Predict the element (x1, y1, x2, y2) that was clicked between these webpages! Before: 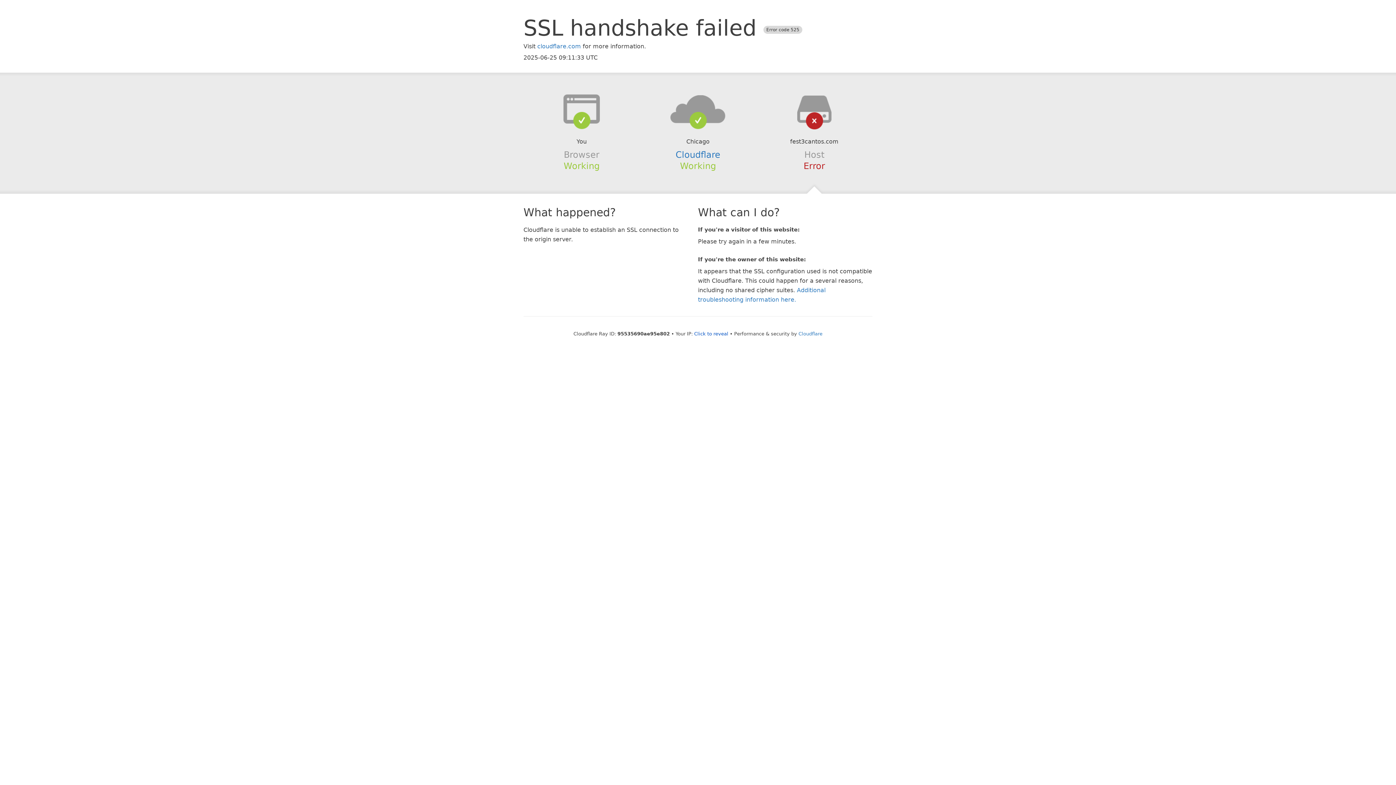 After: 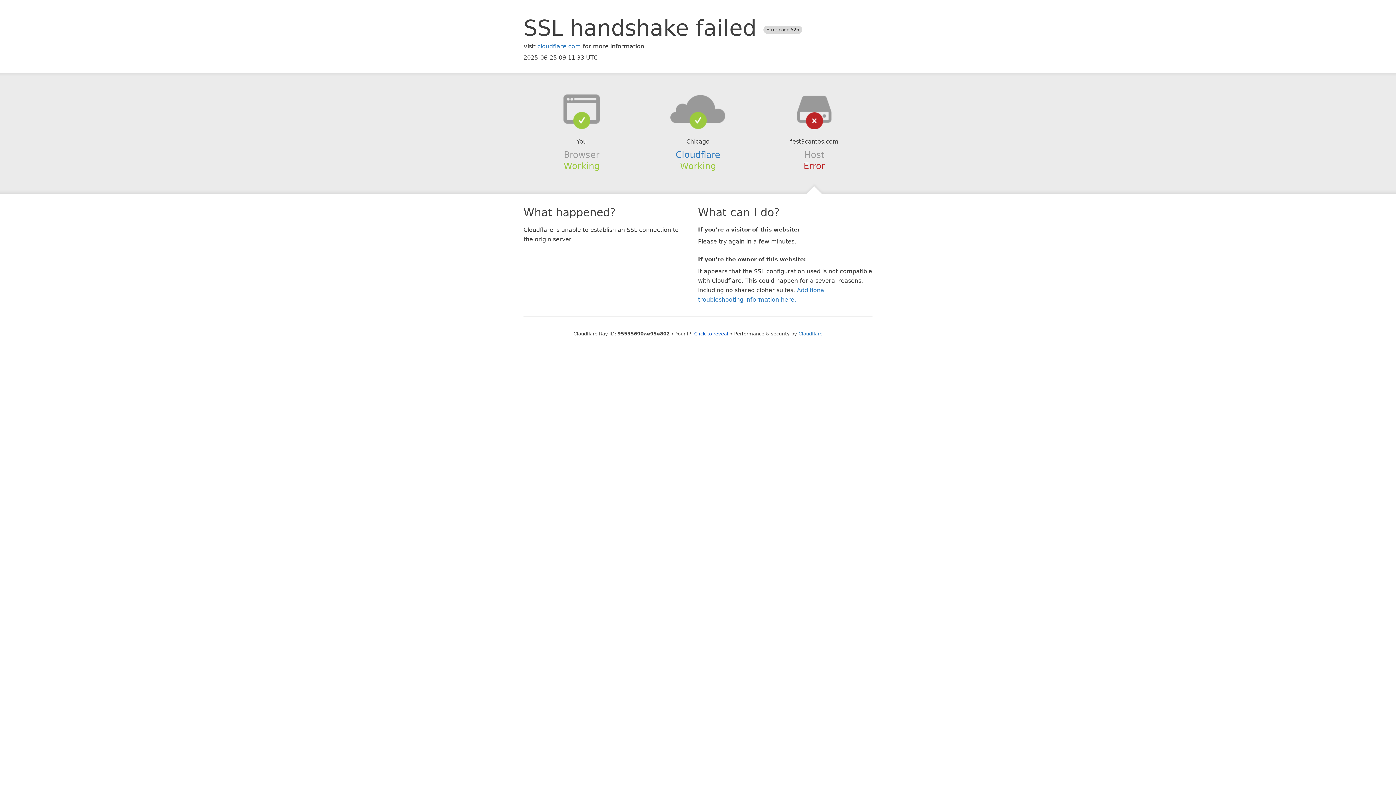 Action: bbox: (639, 94, 756, 123)